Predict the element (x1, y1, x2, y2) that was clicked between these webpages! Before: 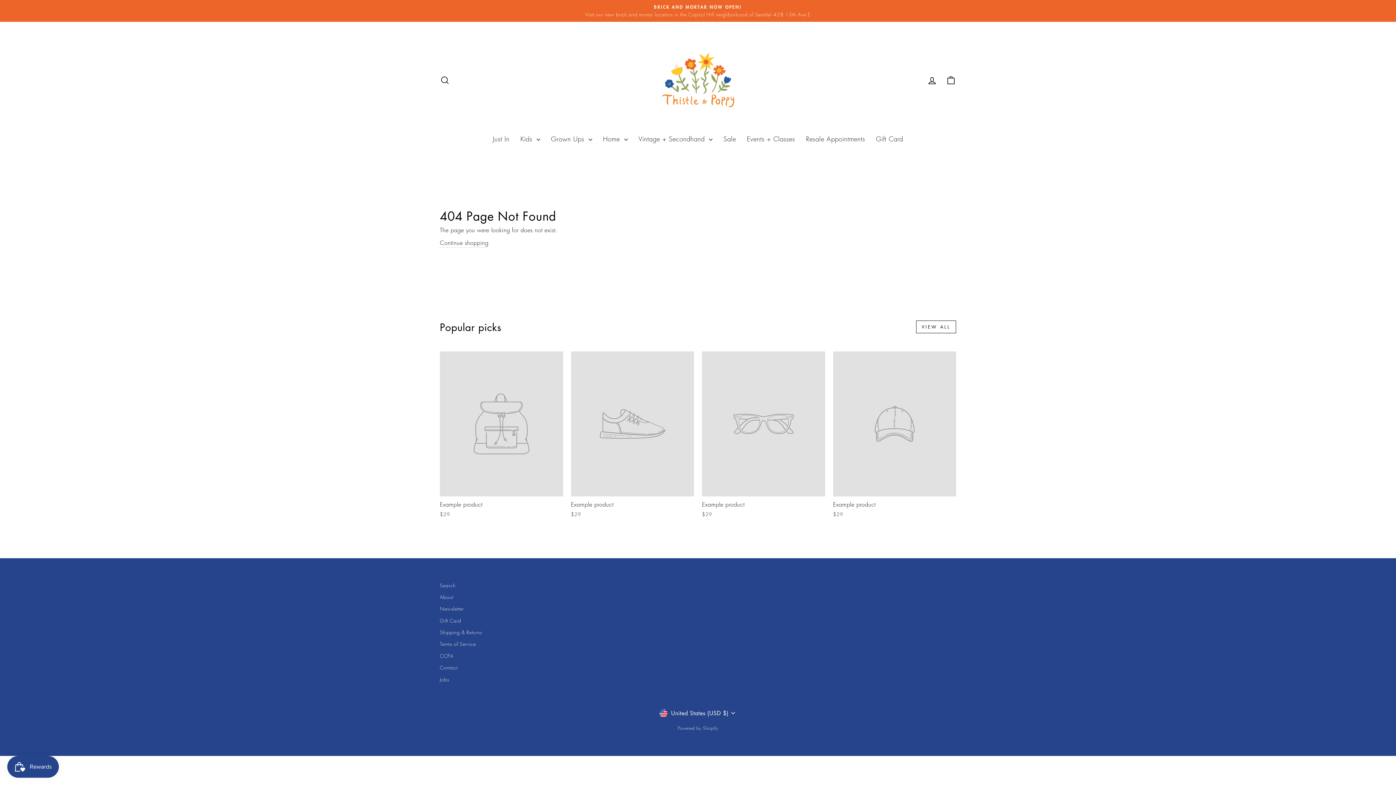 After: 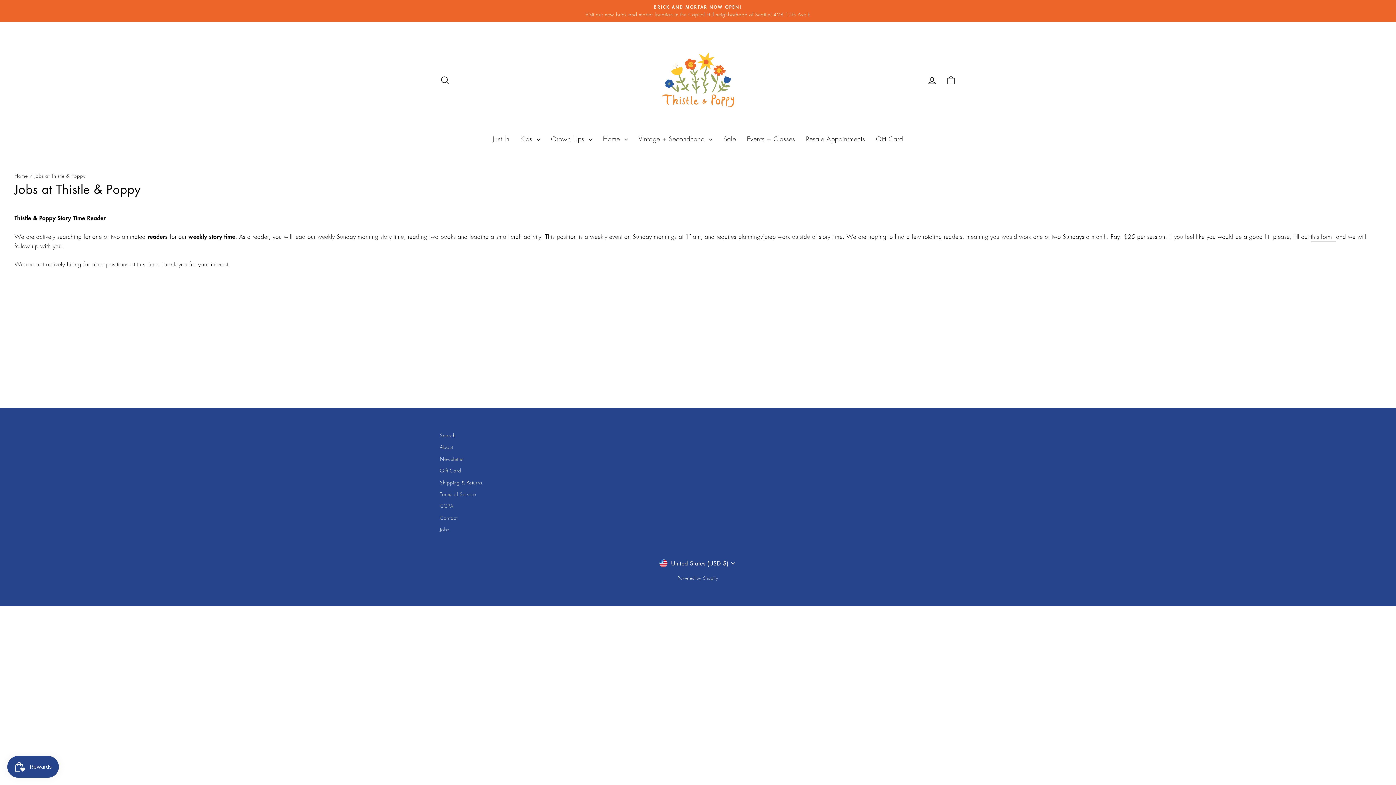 Action: bbox: (440, 674, 449, 684) label: Jobs